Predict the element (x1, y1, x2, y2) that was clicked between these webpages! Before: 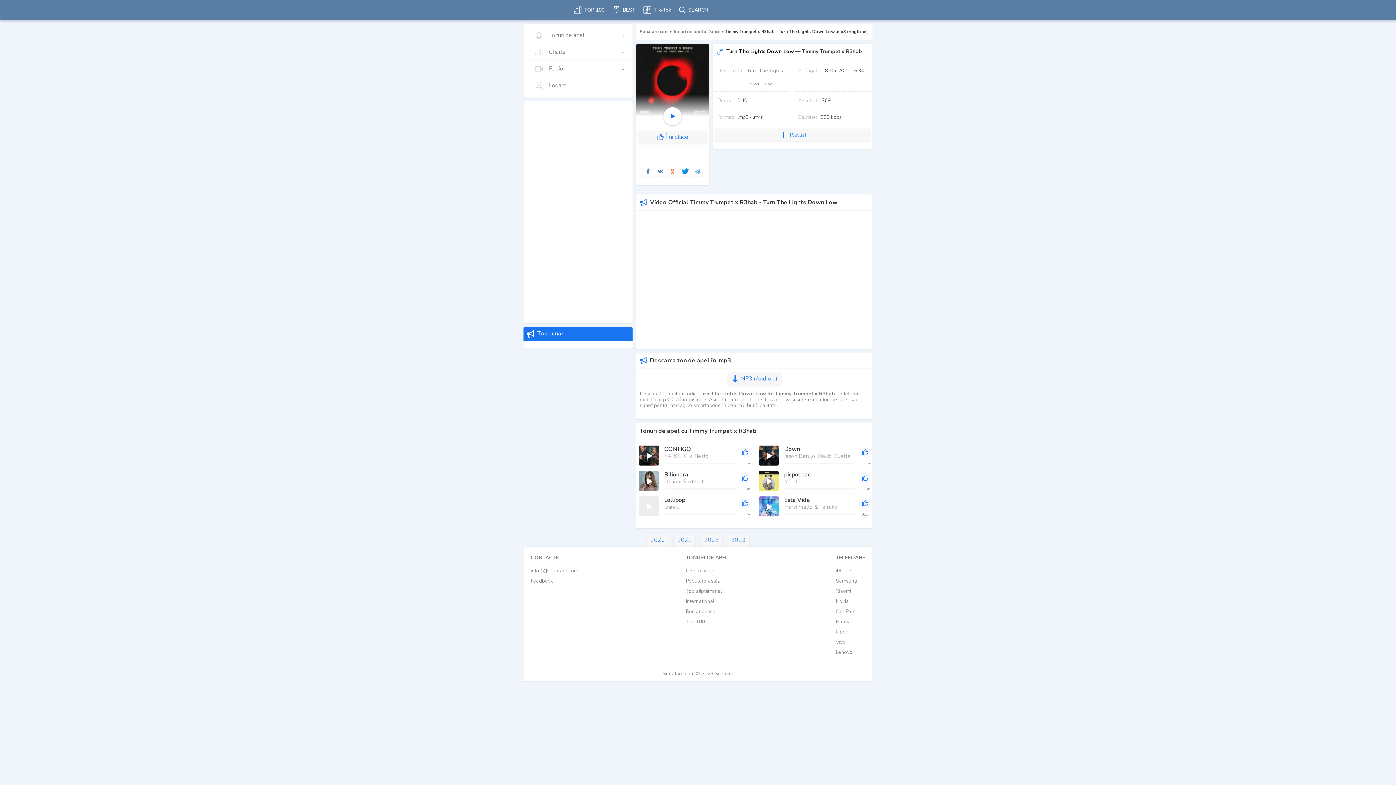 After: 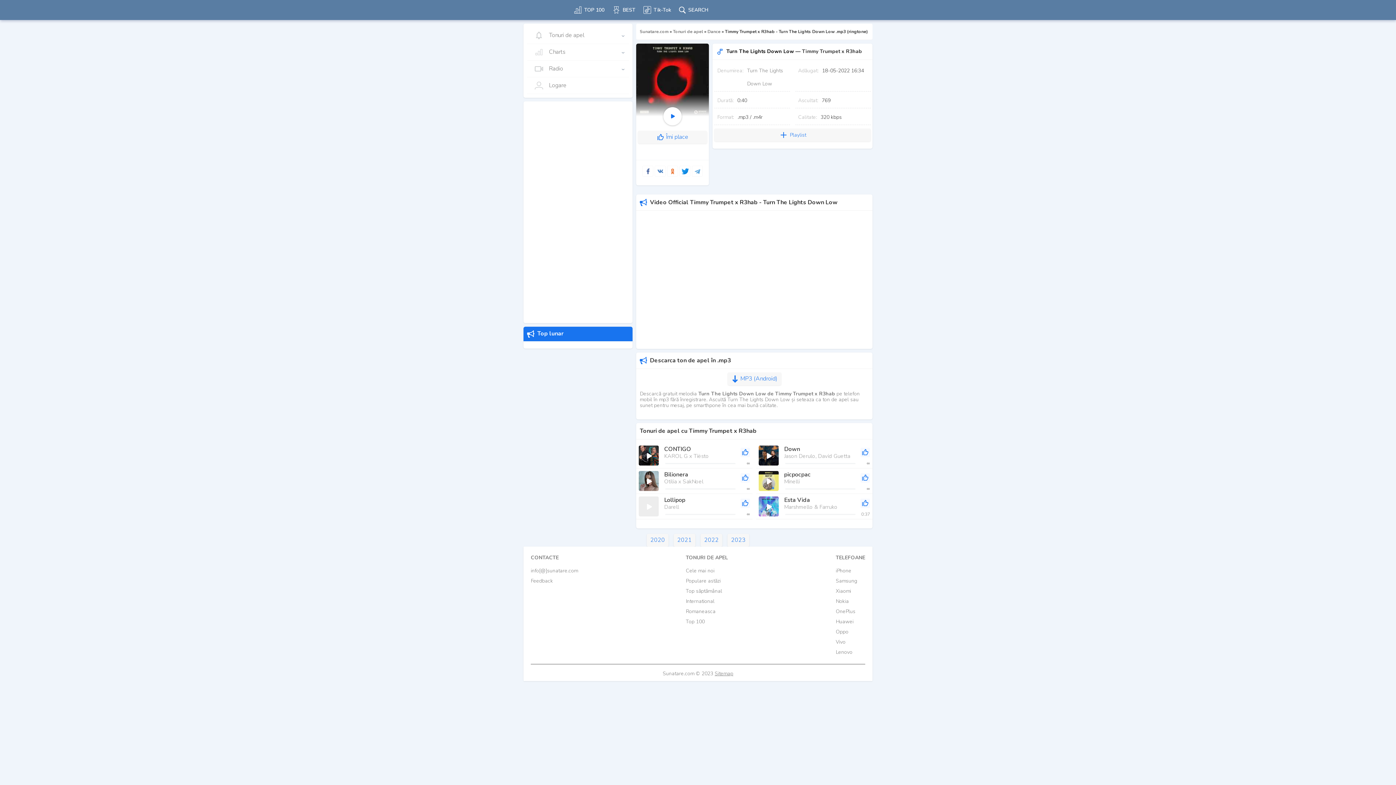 Action: bbox: (654, 165, 666, 176)